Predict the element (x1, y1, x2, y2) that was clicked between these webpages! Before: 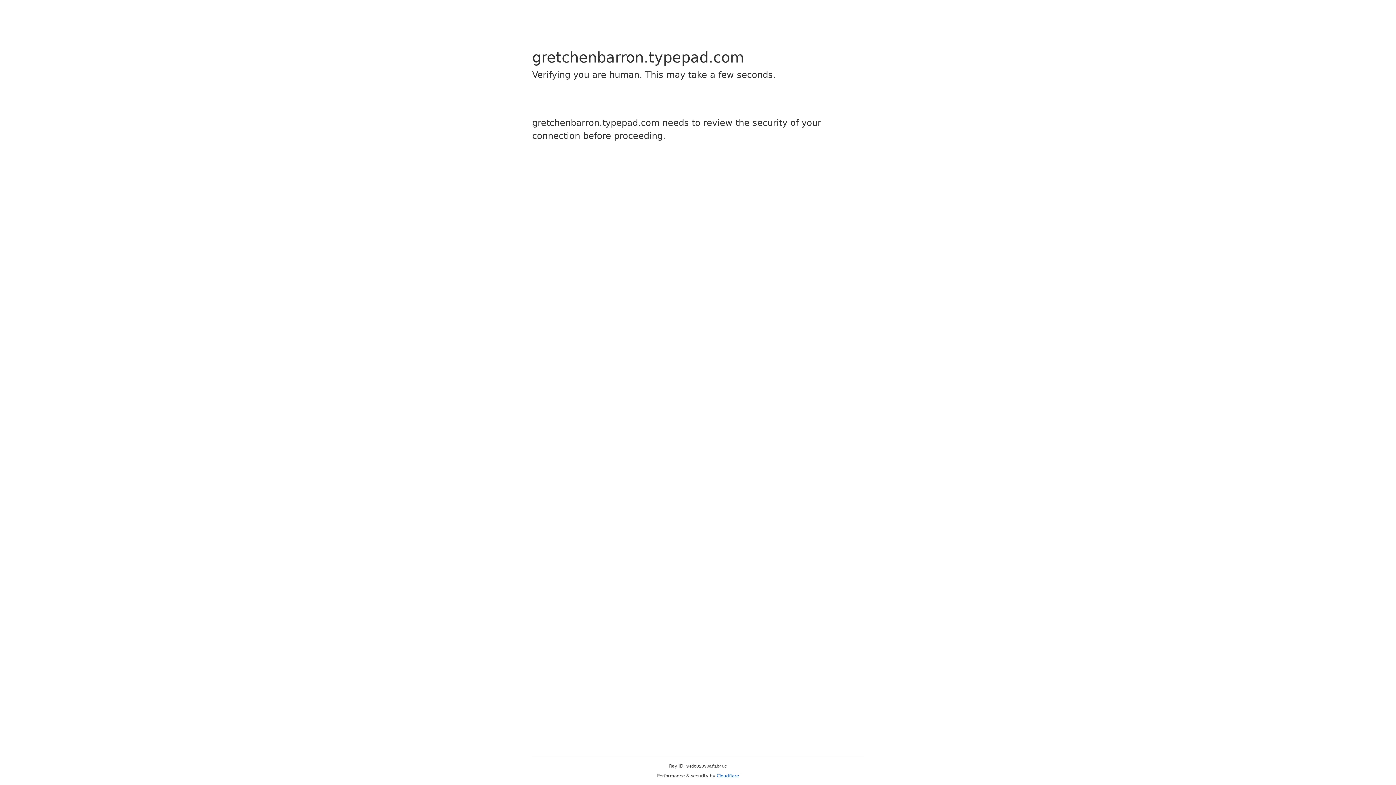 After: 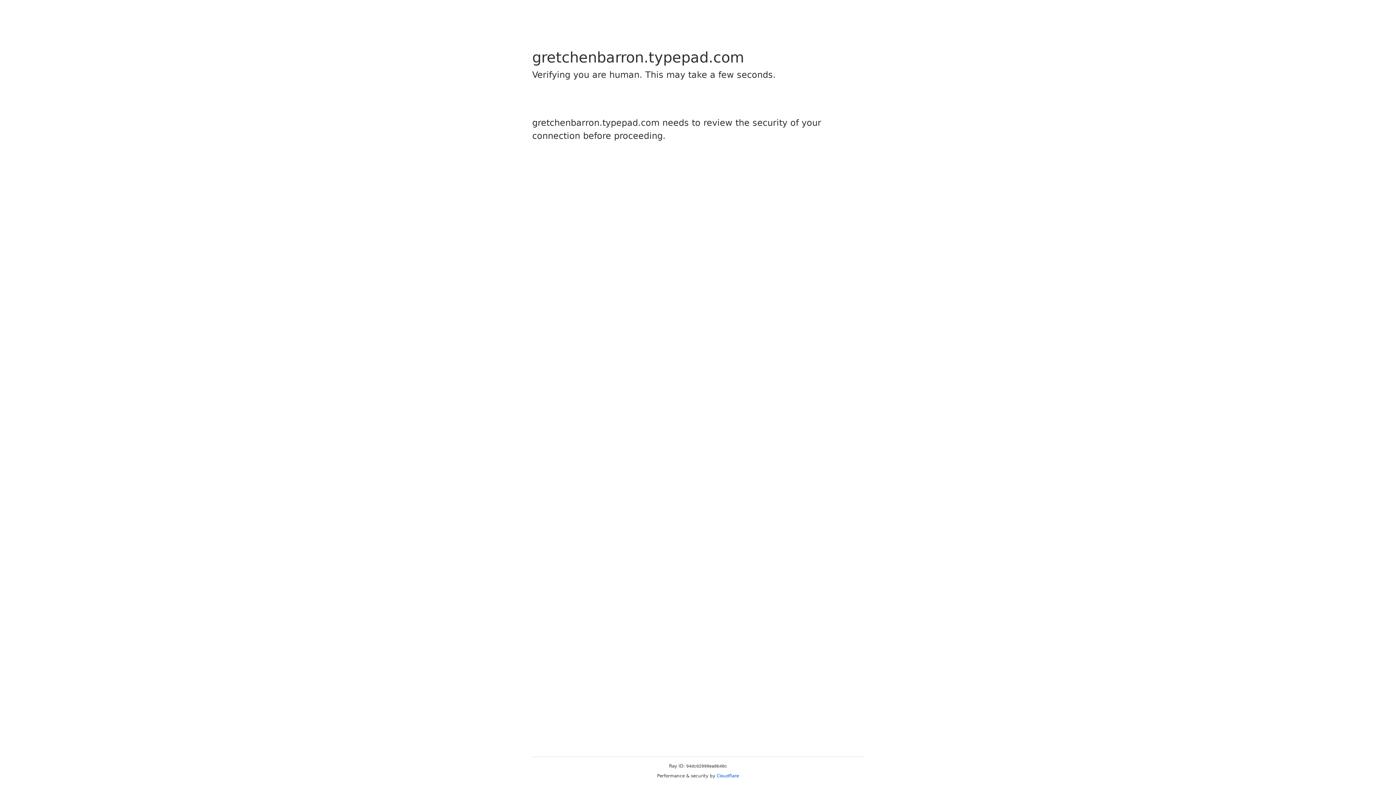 Action: bbox: (716, 773, 739, 778) label: Cloudflare